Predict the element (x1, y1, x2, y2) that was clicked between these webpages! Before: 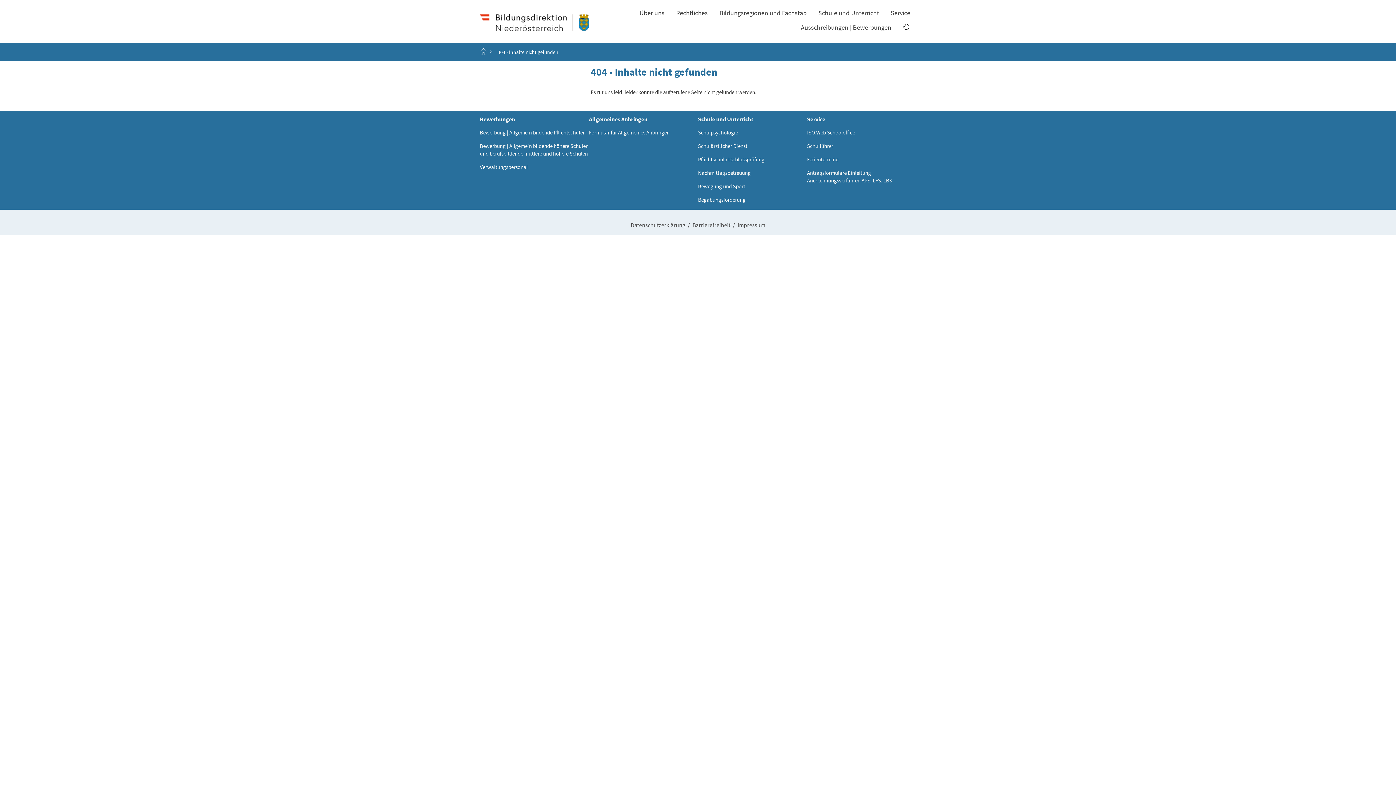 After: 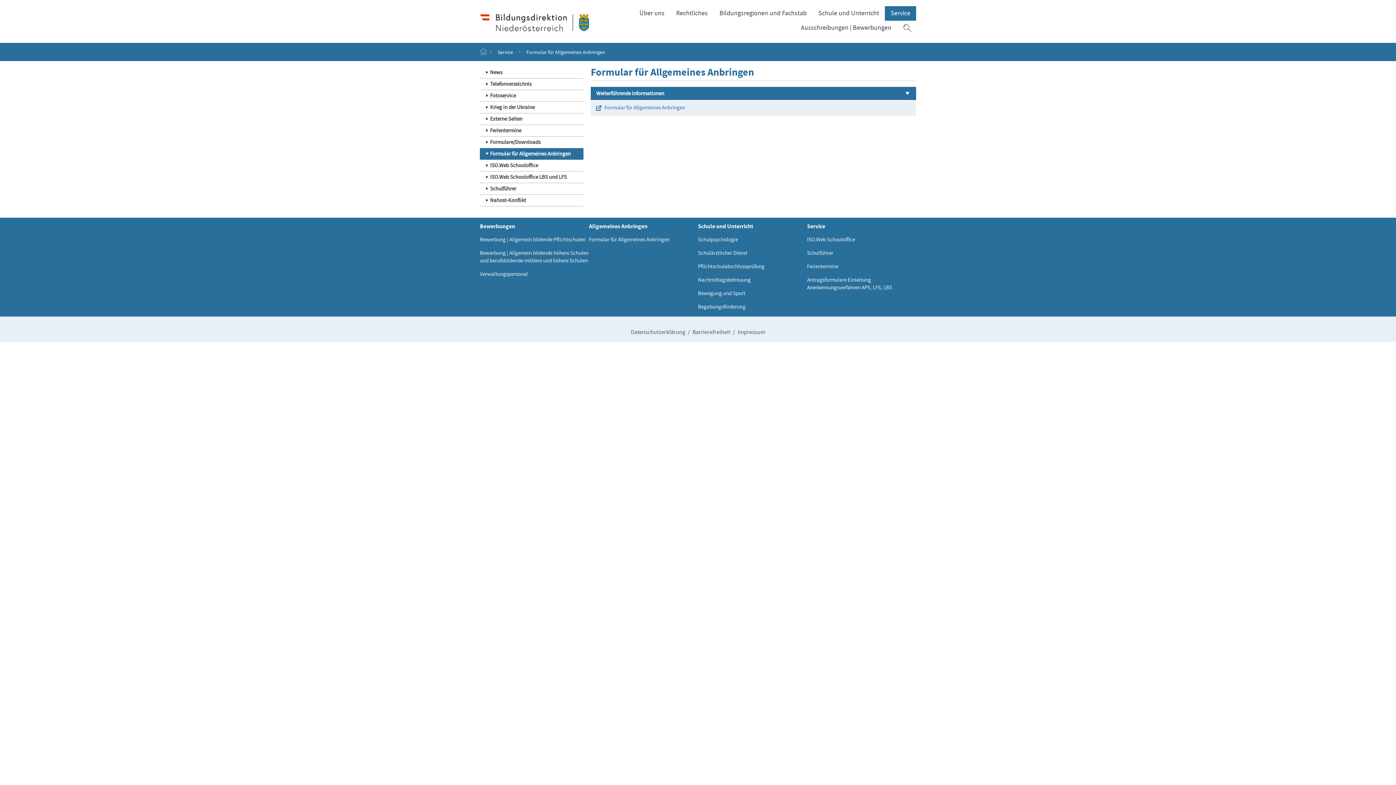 Action: label: Formular für Allgemeines Anbringen bbox: (589, 129, 669, 136)